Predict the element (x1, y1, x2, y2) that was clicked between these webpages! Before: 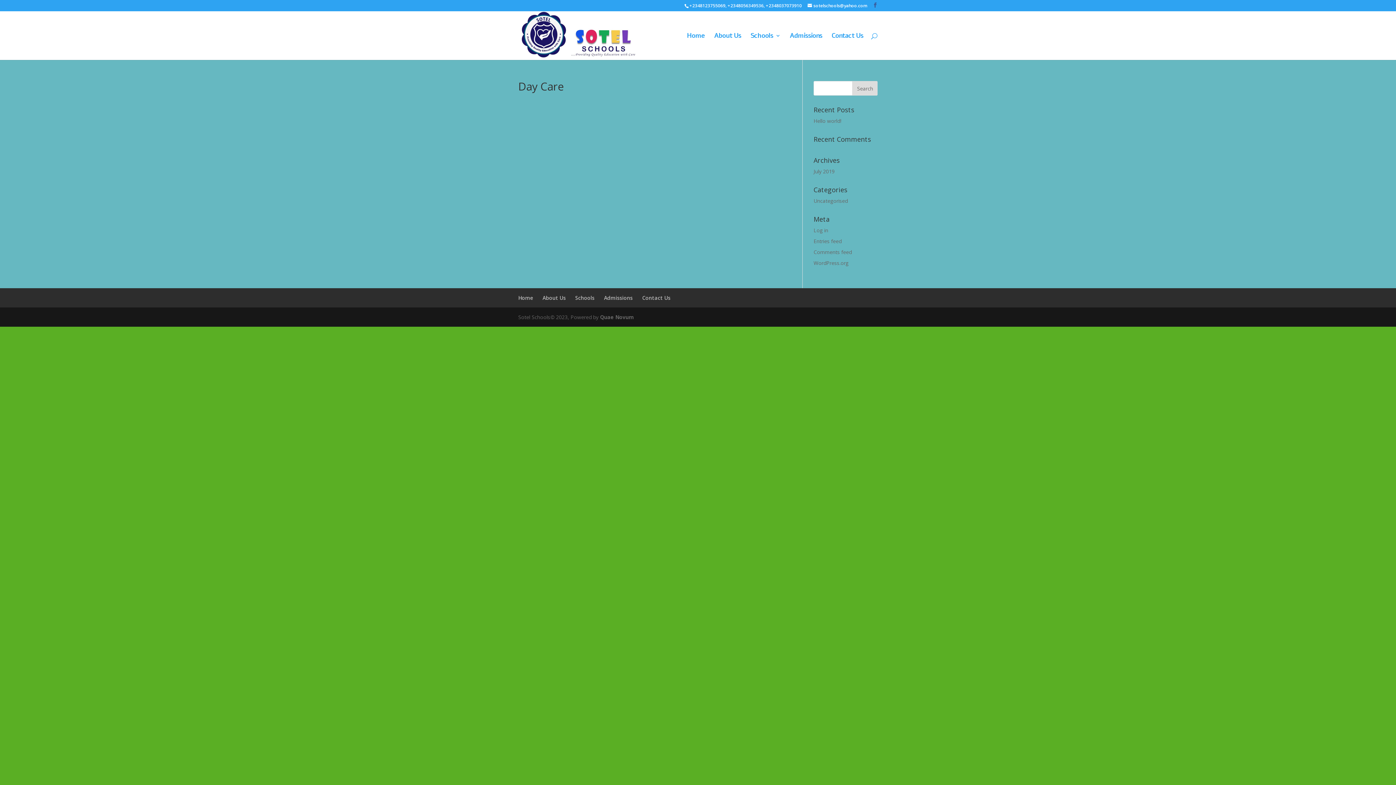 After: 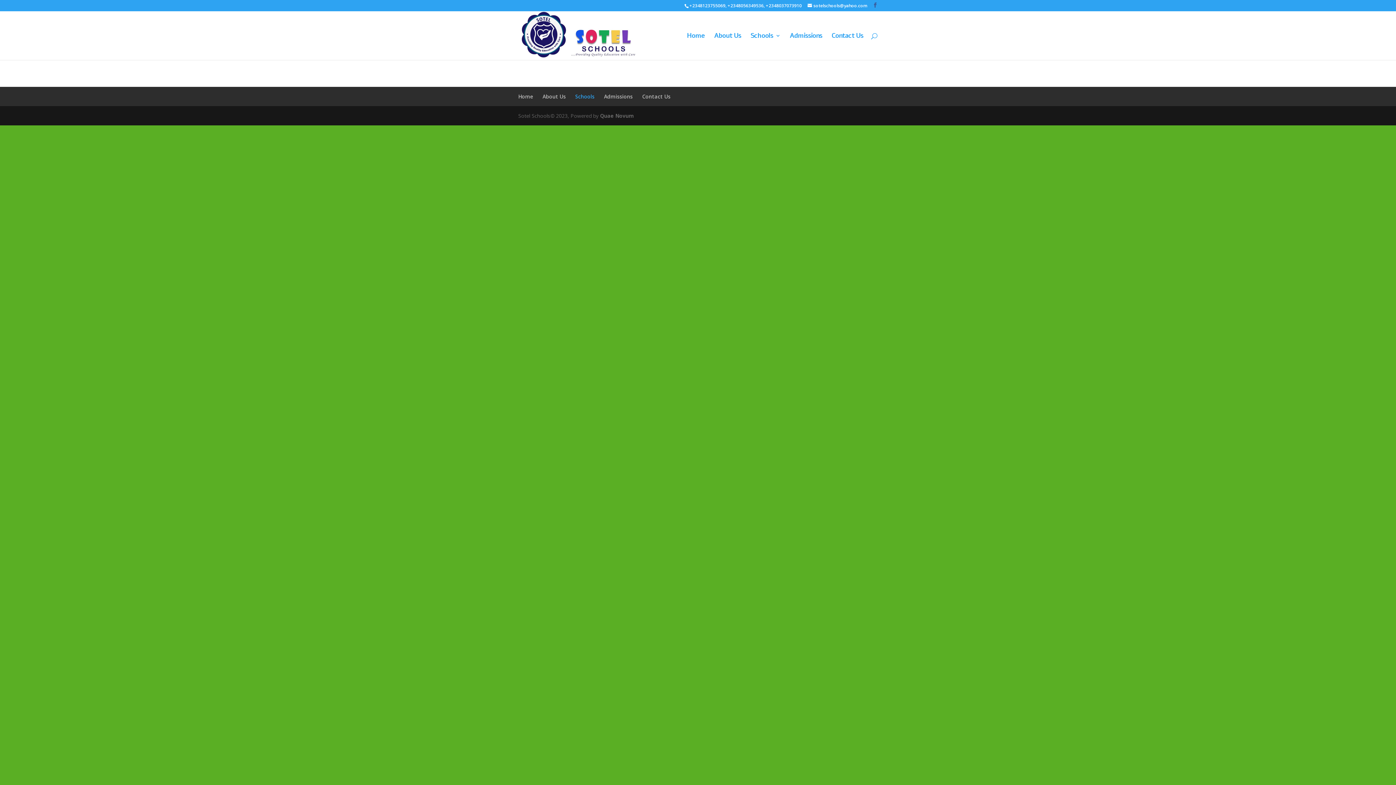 Action: bbox: (575, 294, 594, 301) label: Schools